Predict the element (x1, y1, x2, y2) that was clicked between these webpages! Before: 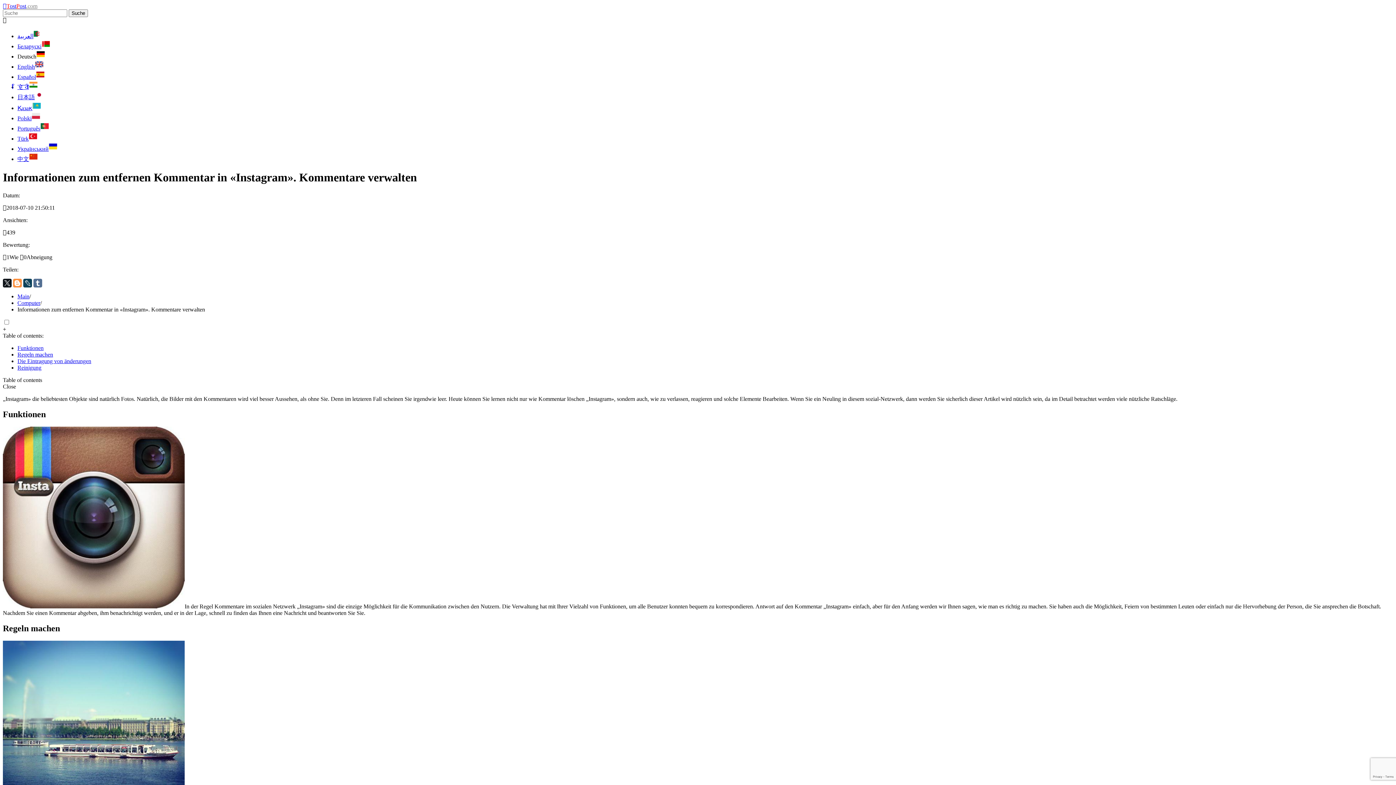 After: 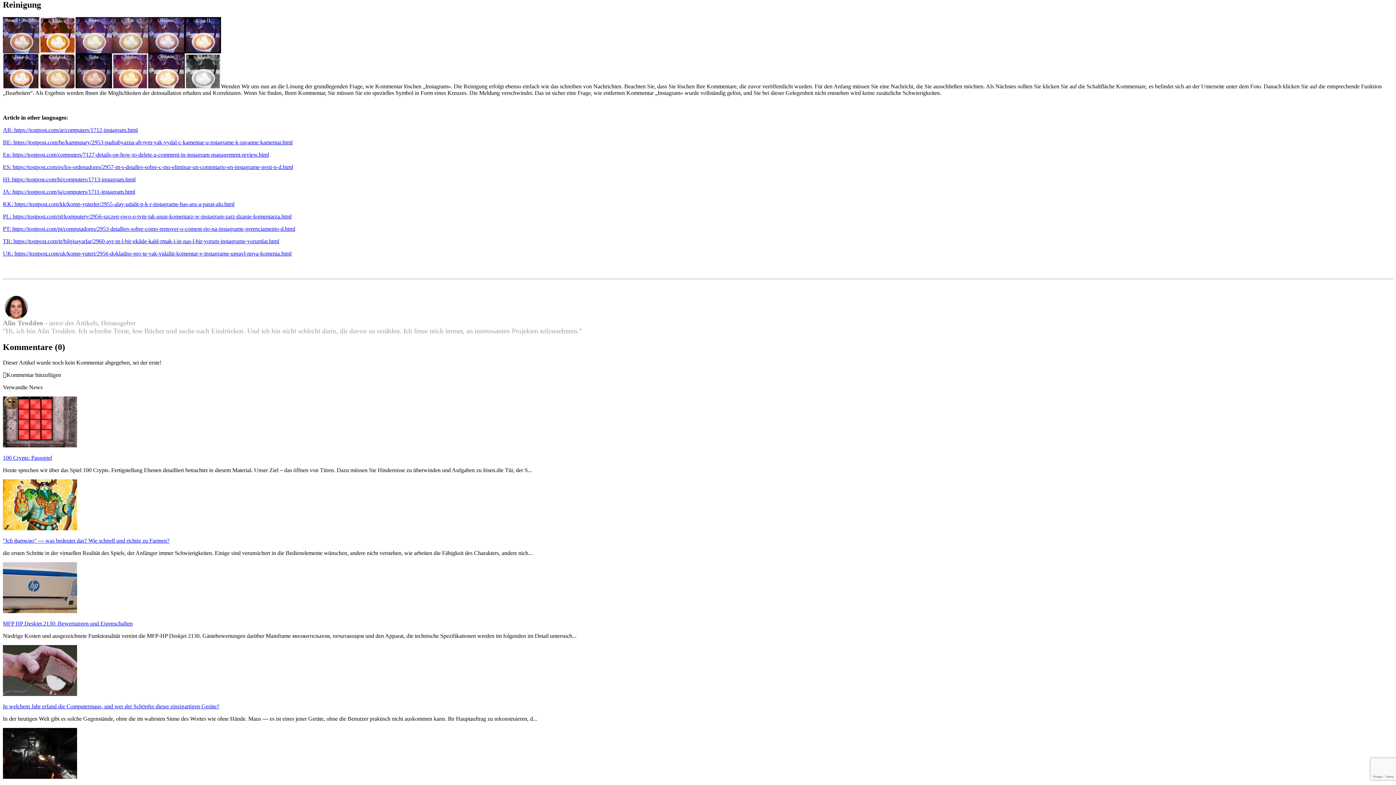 Action: bbox: (17, 364, 41, 370) label: Reinigung